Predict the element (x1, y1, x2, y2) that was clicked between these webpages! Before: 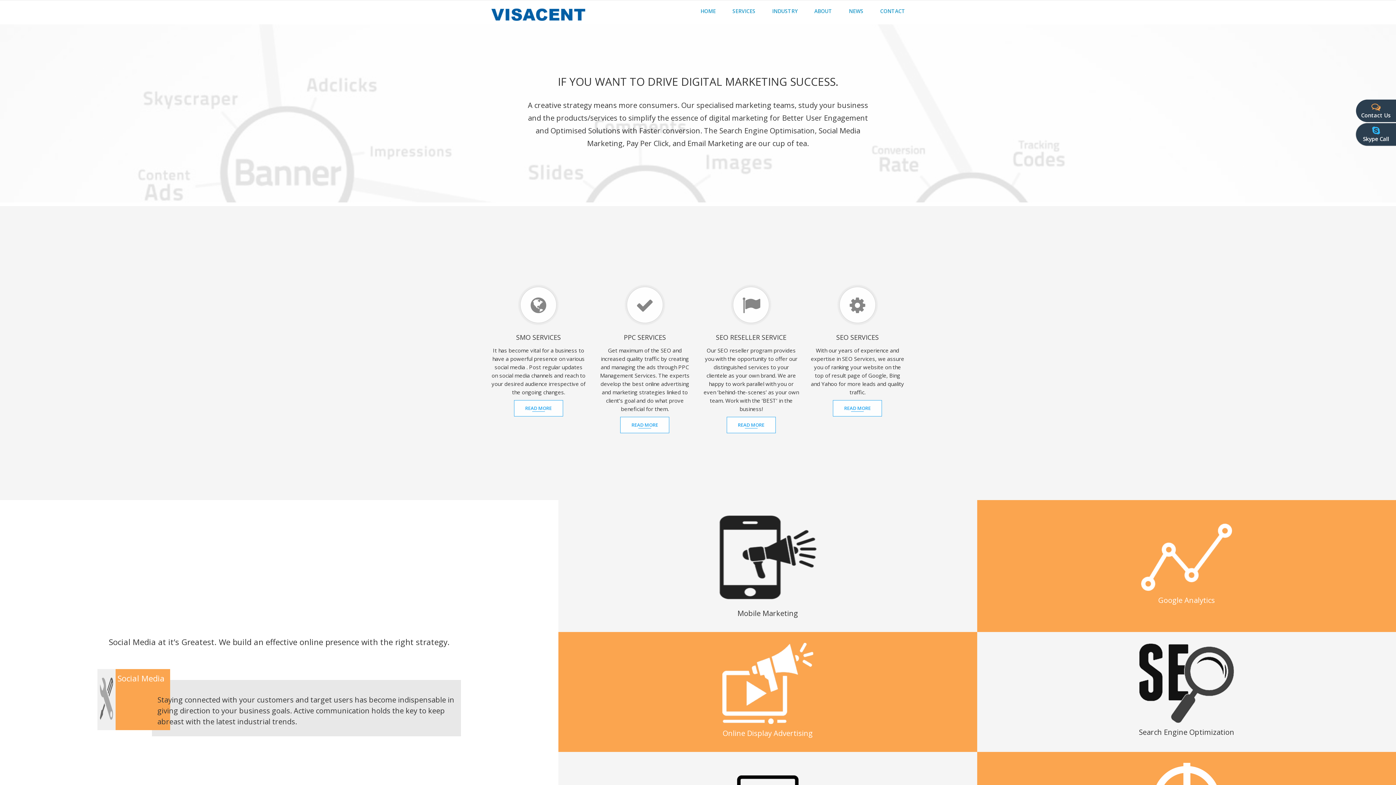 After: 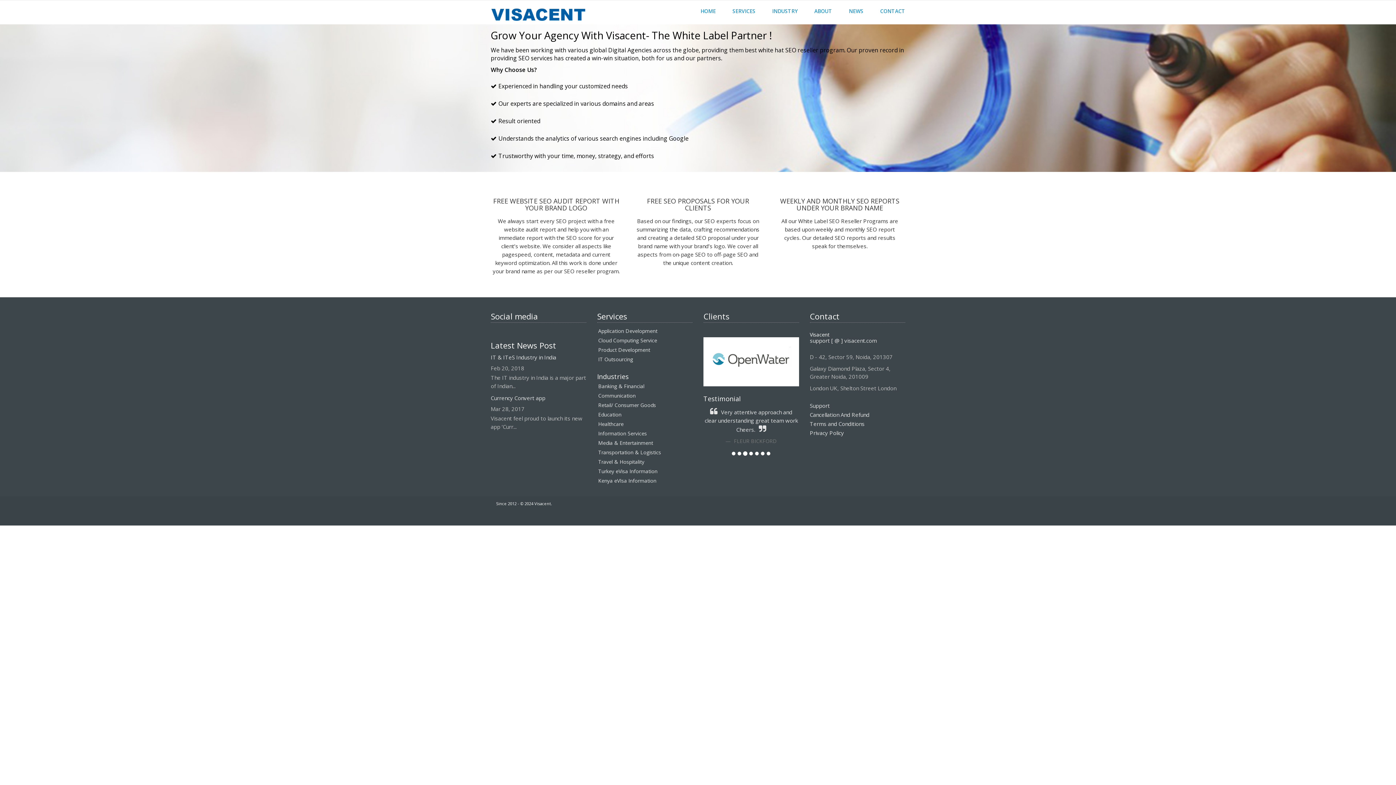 Action: label: READ MORE bbox: (726, 417, 775, 433)